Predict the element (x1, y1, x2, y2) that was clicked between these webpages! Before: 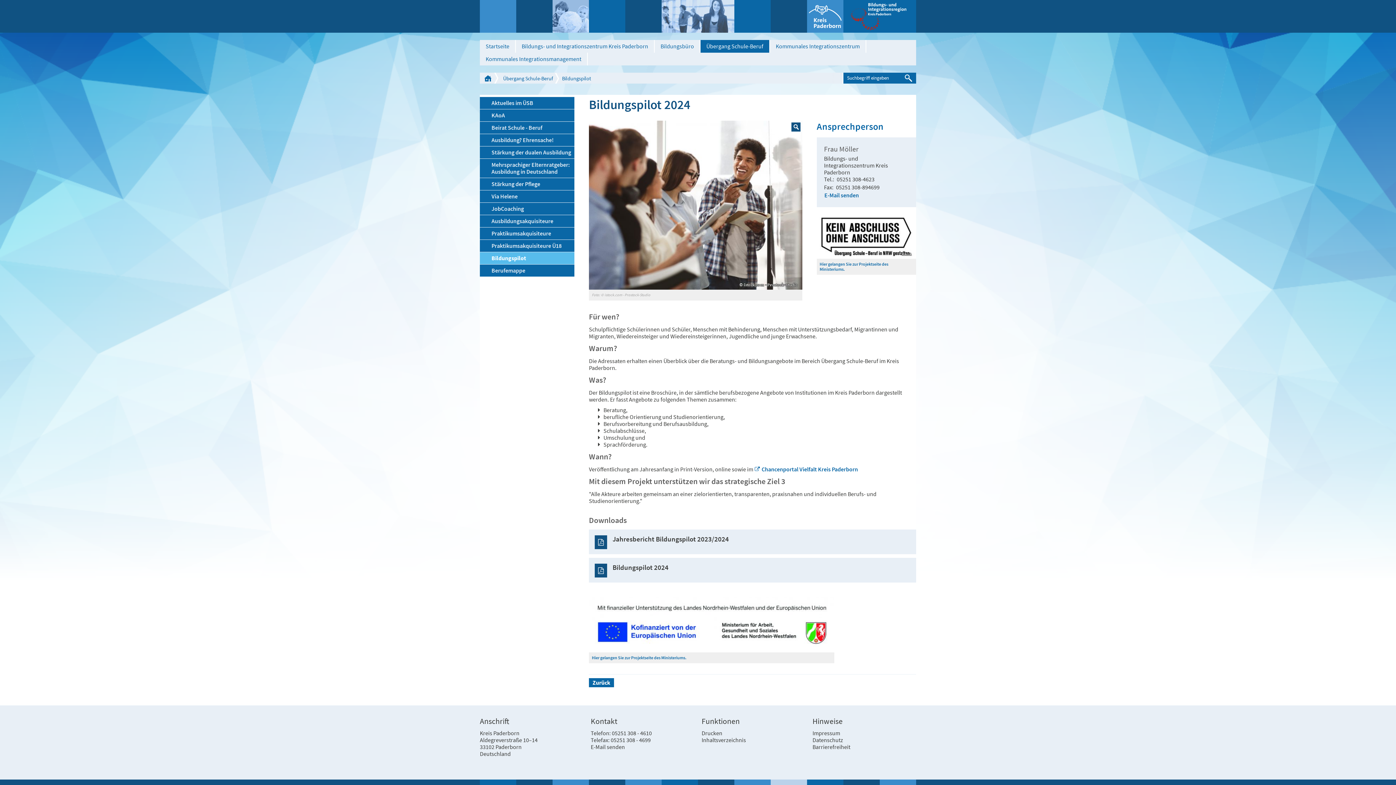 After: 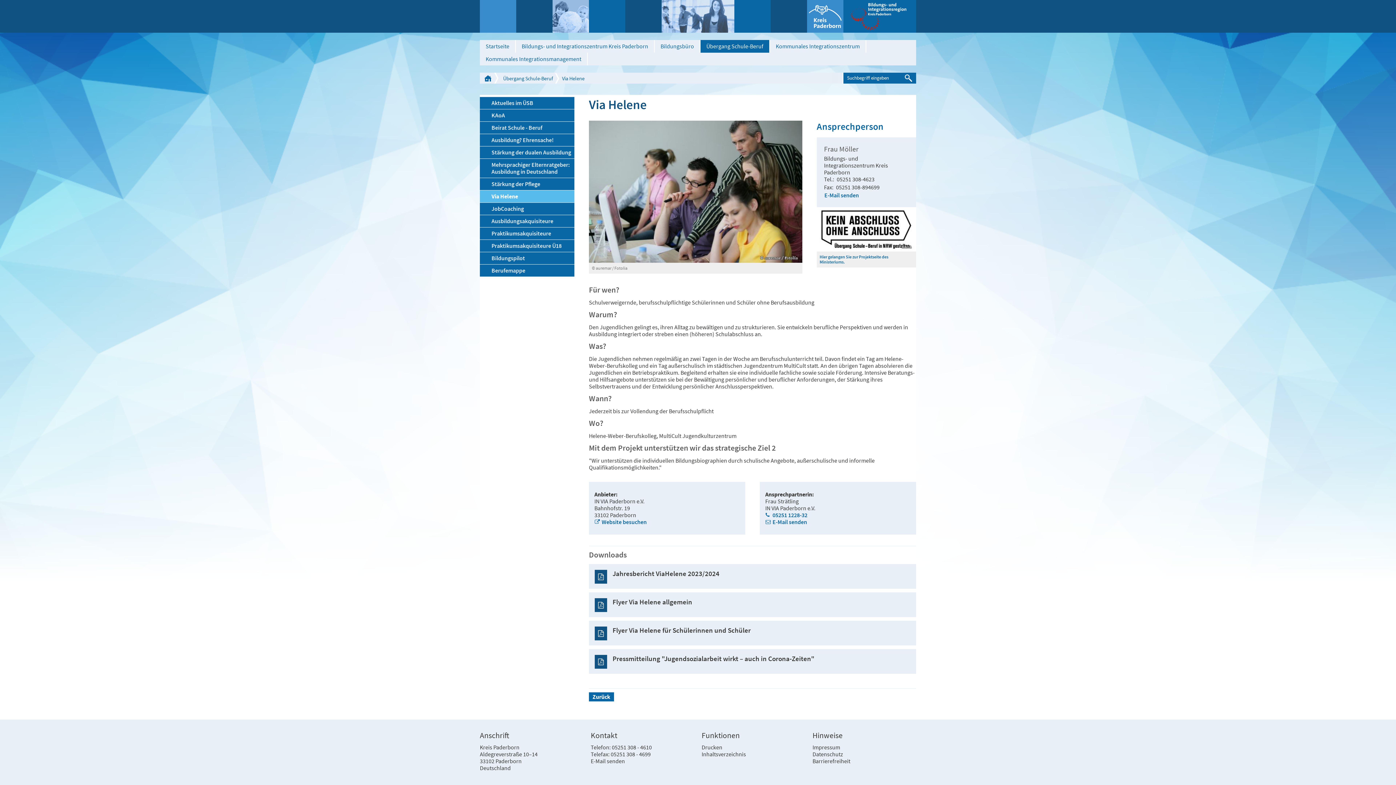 Action: label: Via Helene bbox: (480, 190, 574, 202)